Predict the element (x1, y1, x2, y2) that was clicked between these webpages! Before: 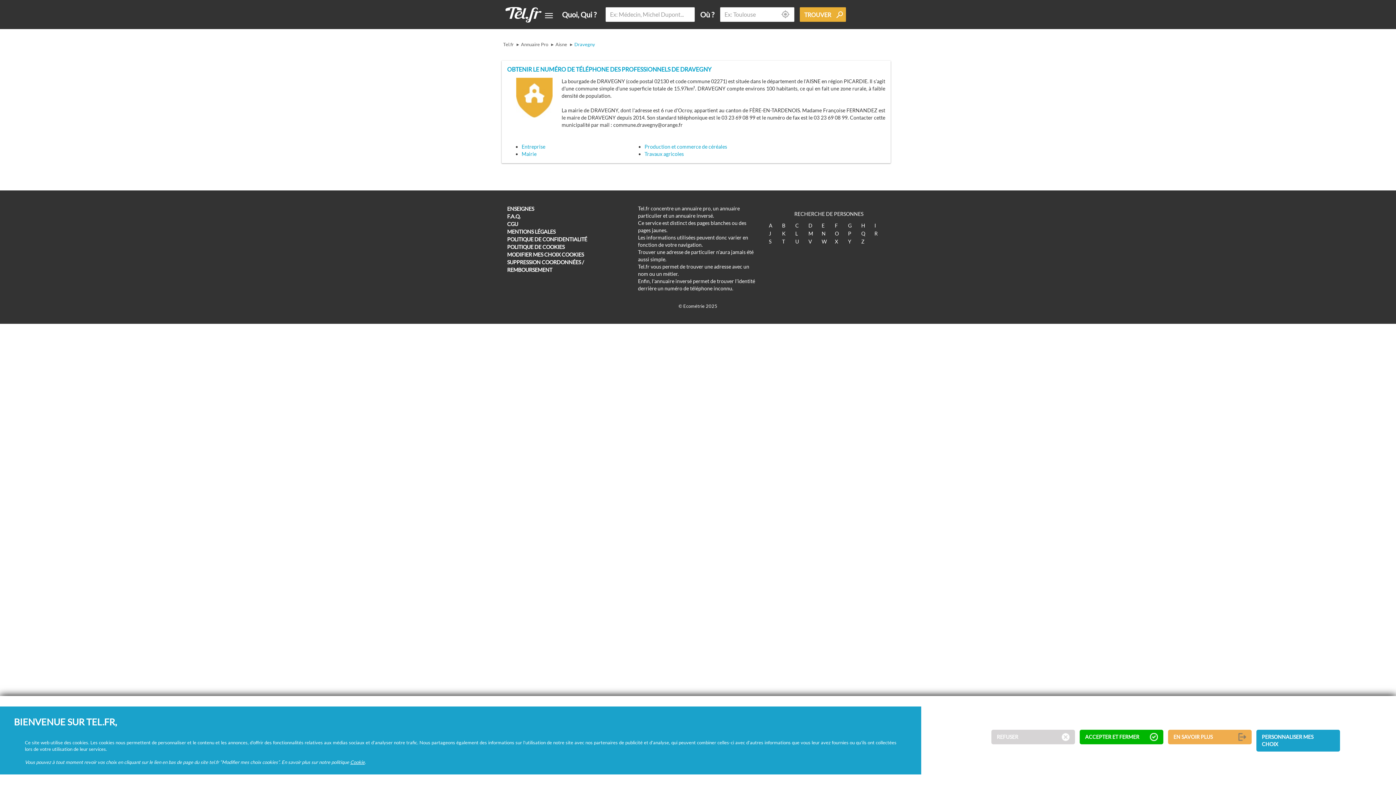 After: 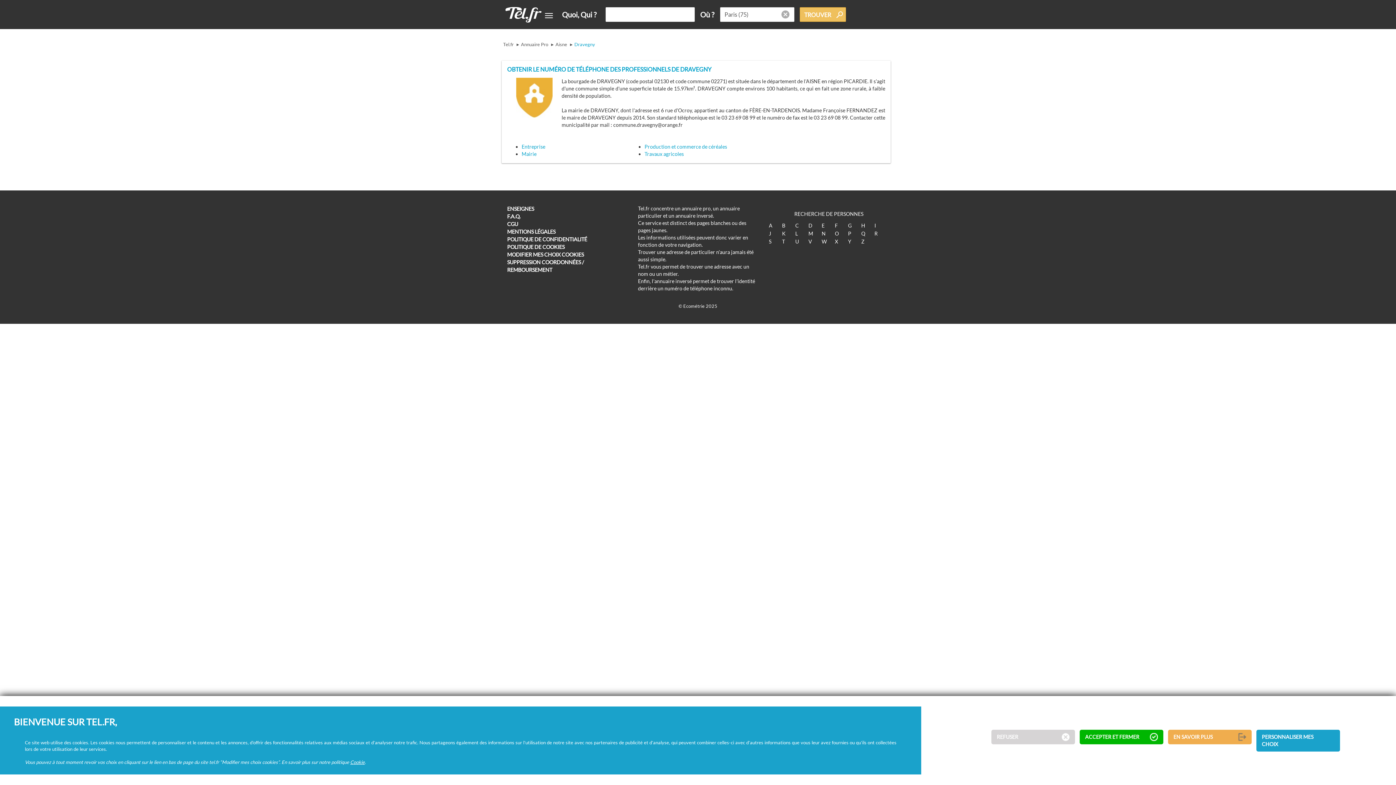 Action: label: Trouver bbox: (799, 7, 846, 21)